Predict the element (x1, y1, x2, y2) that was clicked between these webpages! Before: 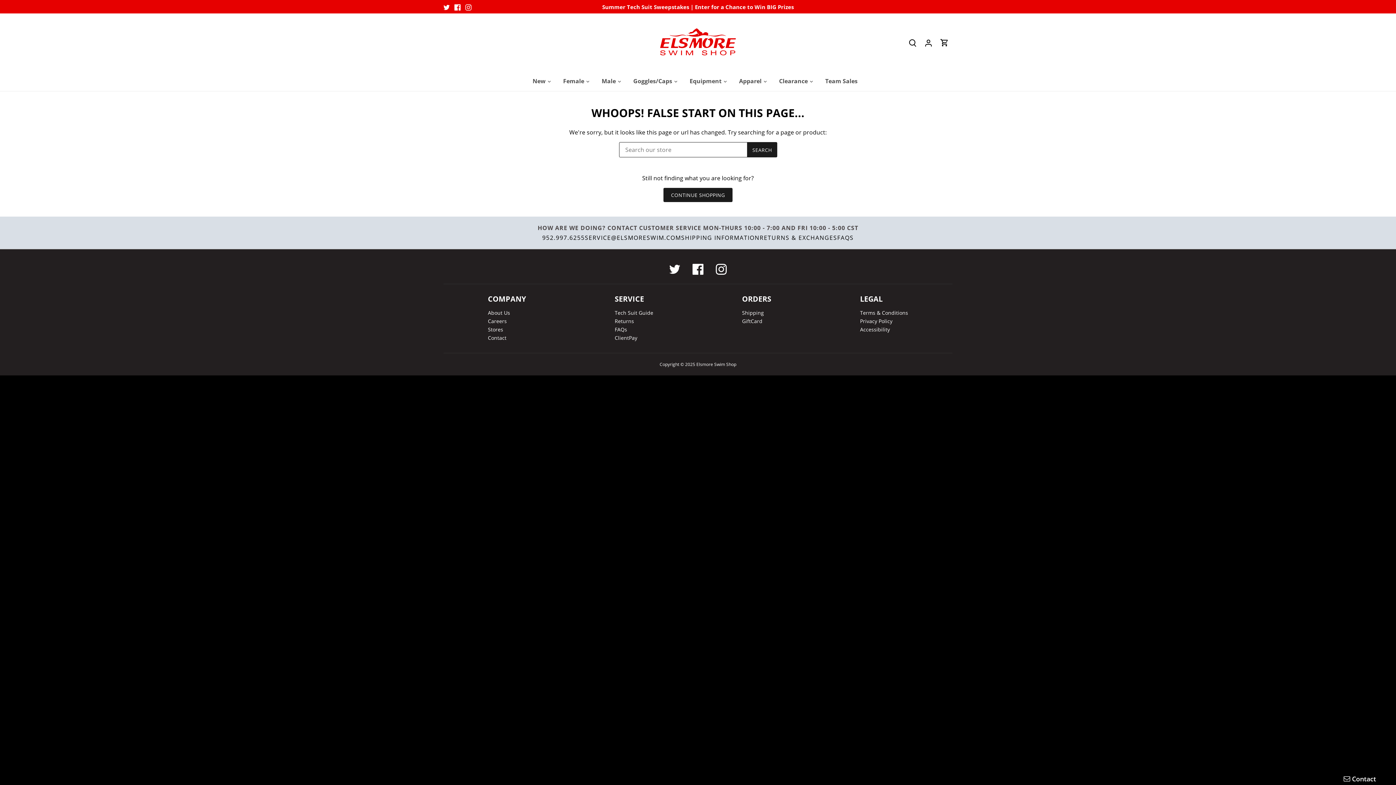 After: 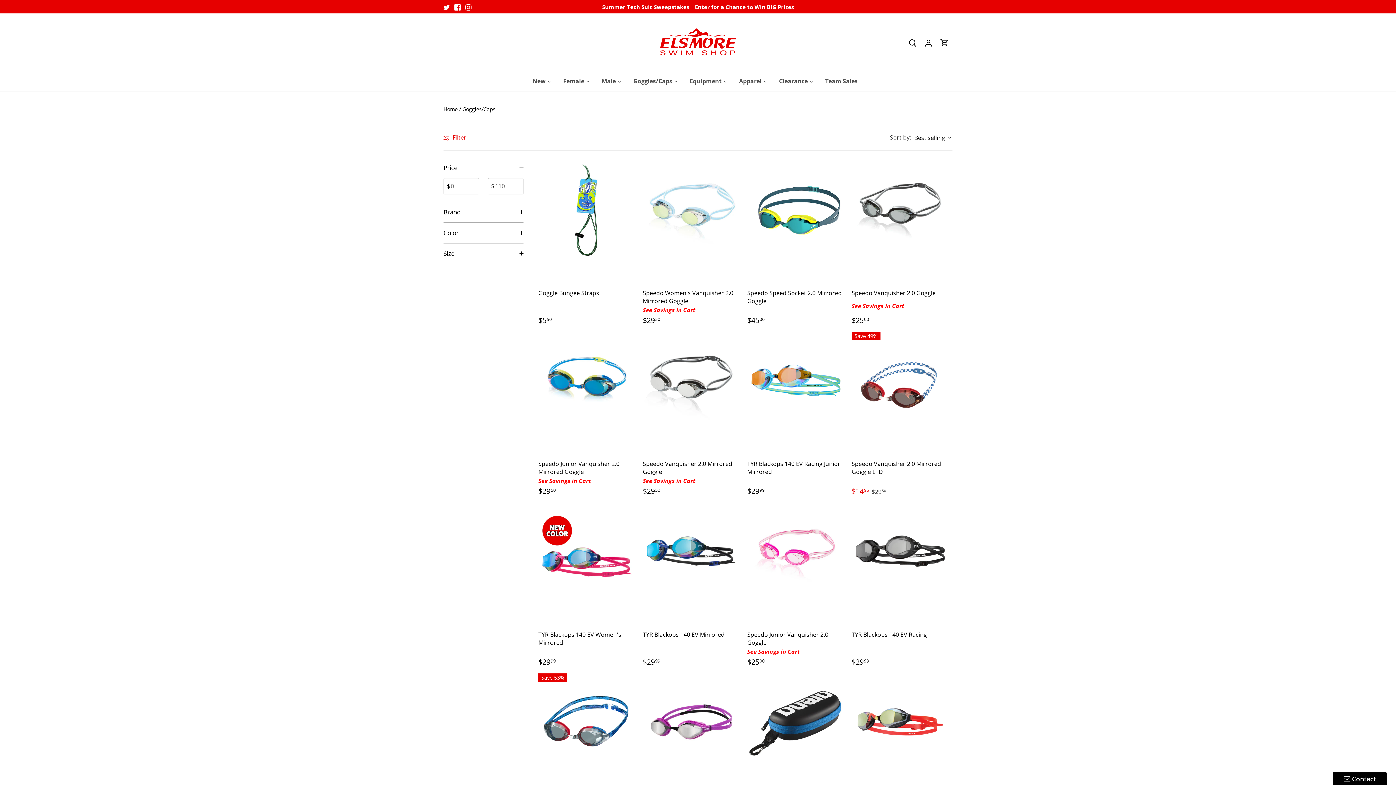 Action: bbox: (627, 71, 678, 90) label: Goggles/Caps